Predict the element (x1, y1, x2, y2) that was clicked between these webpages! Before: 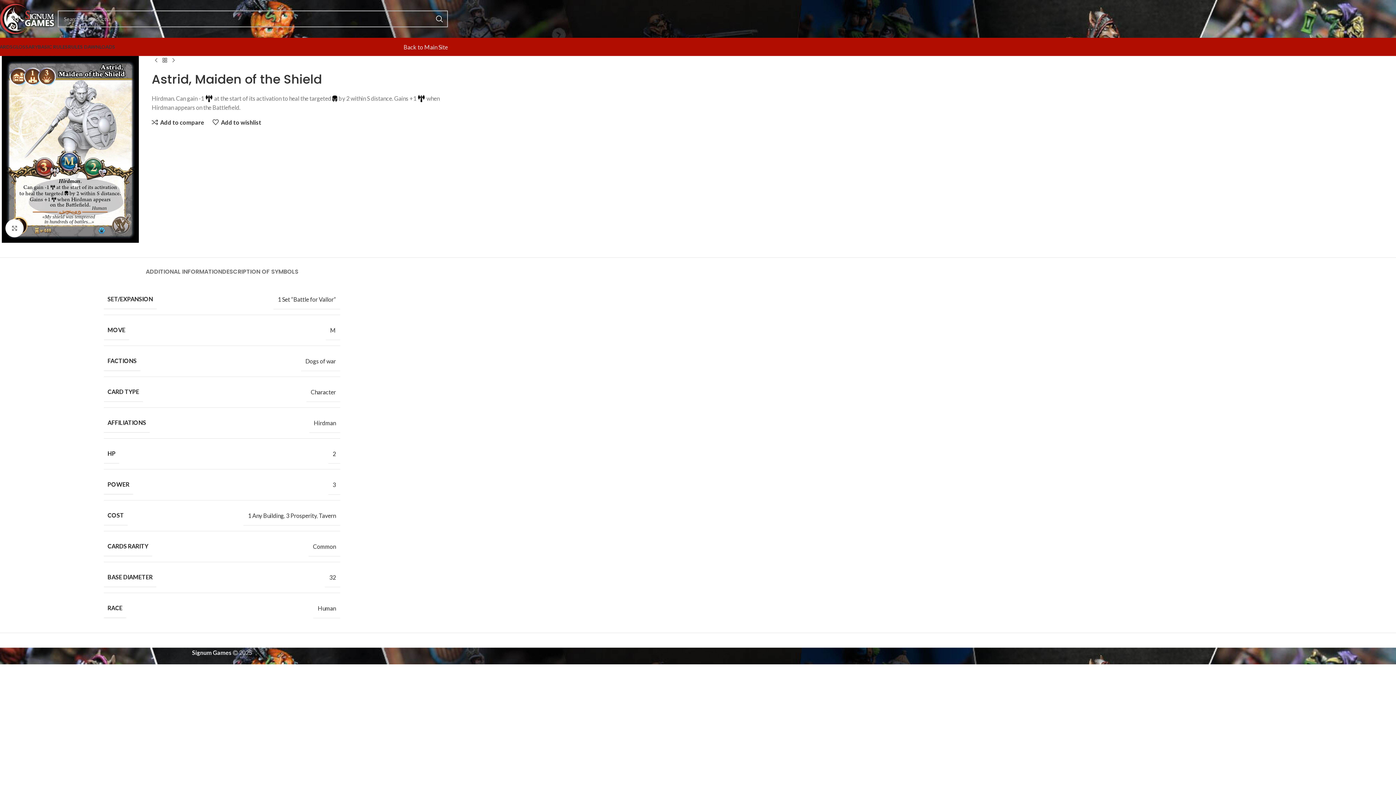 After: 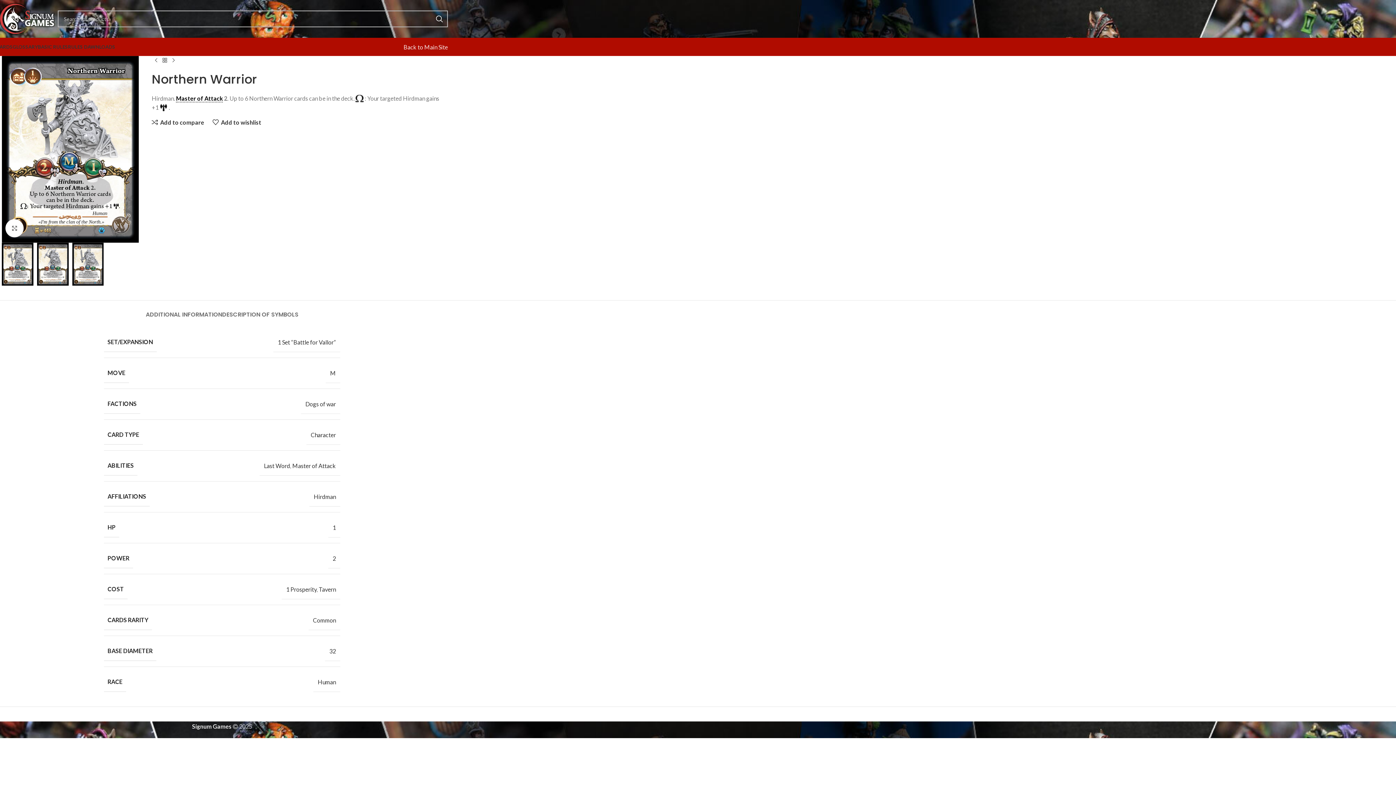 Action: bbox: (151, 56, 160, 64) label: Previous product